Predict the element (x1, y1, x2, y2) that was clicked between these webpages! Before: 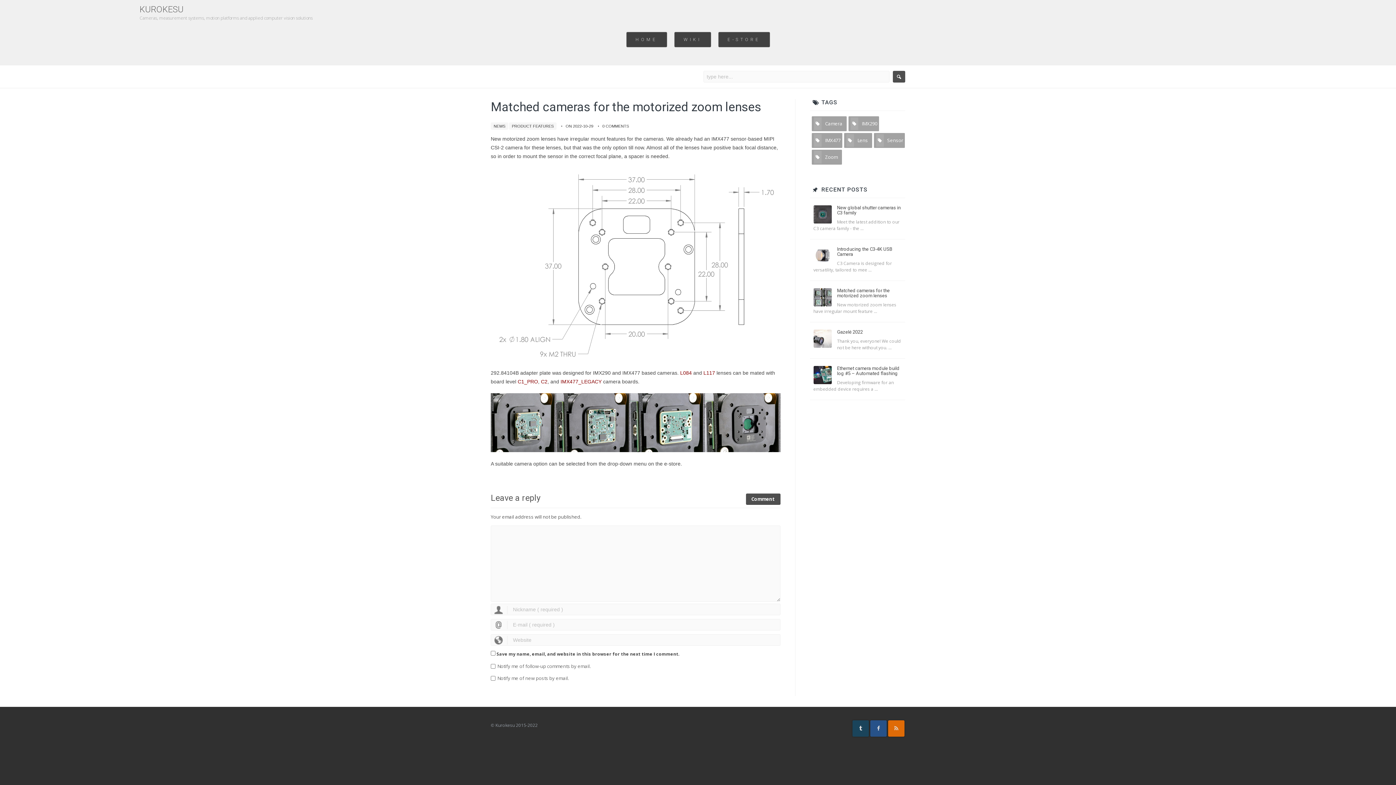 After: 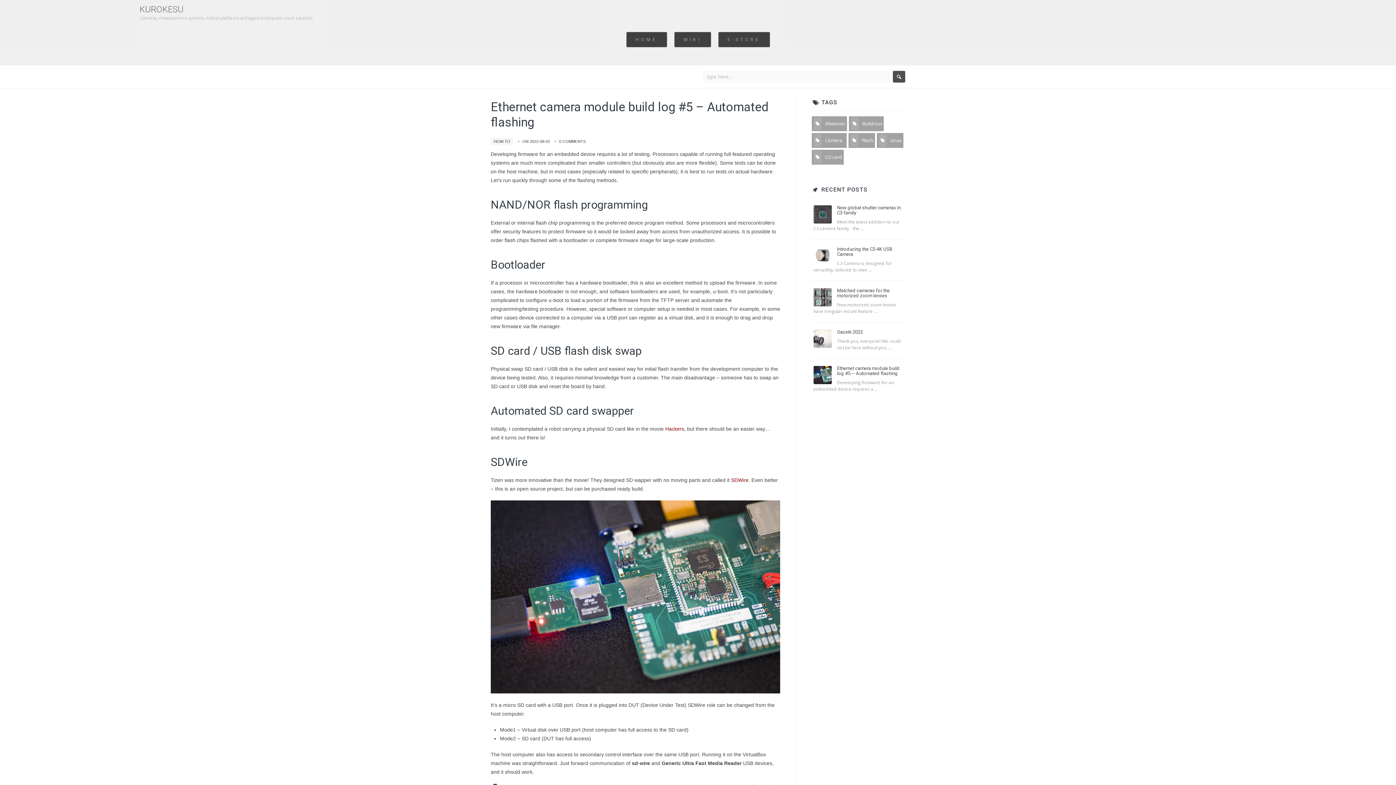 Action: bbox: (813, 371, 831, 377)